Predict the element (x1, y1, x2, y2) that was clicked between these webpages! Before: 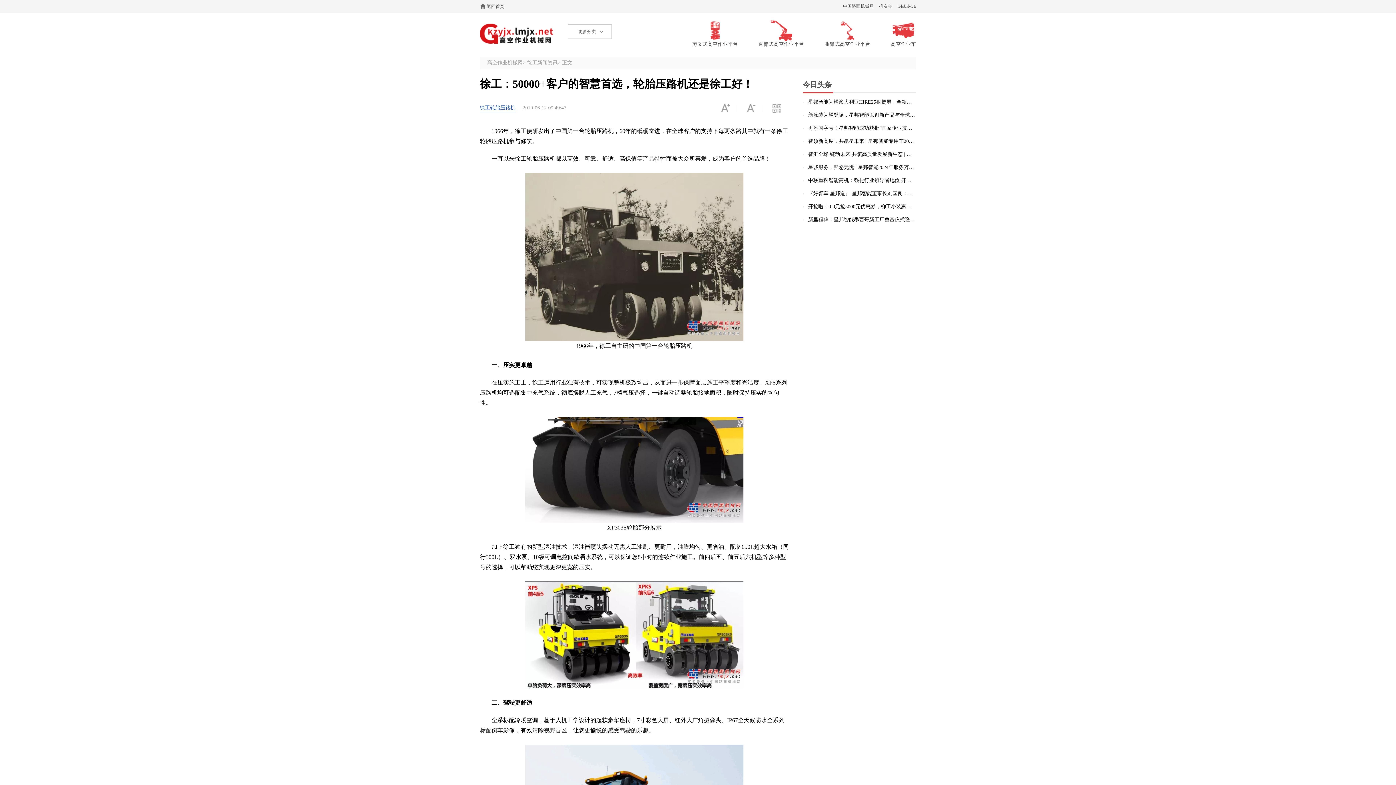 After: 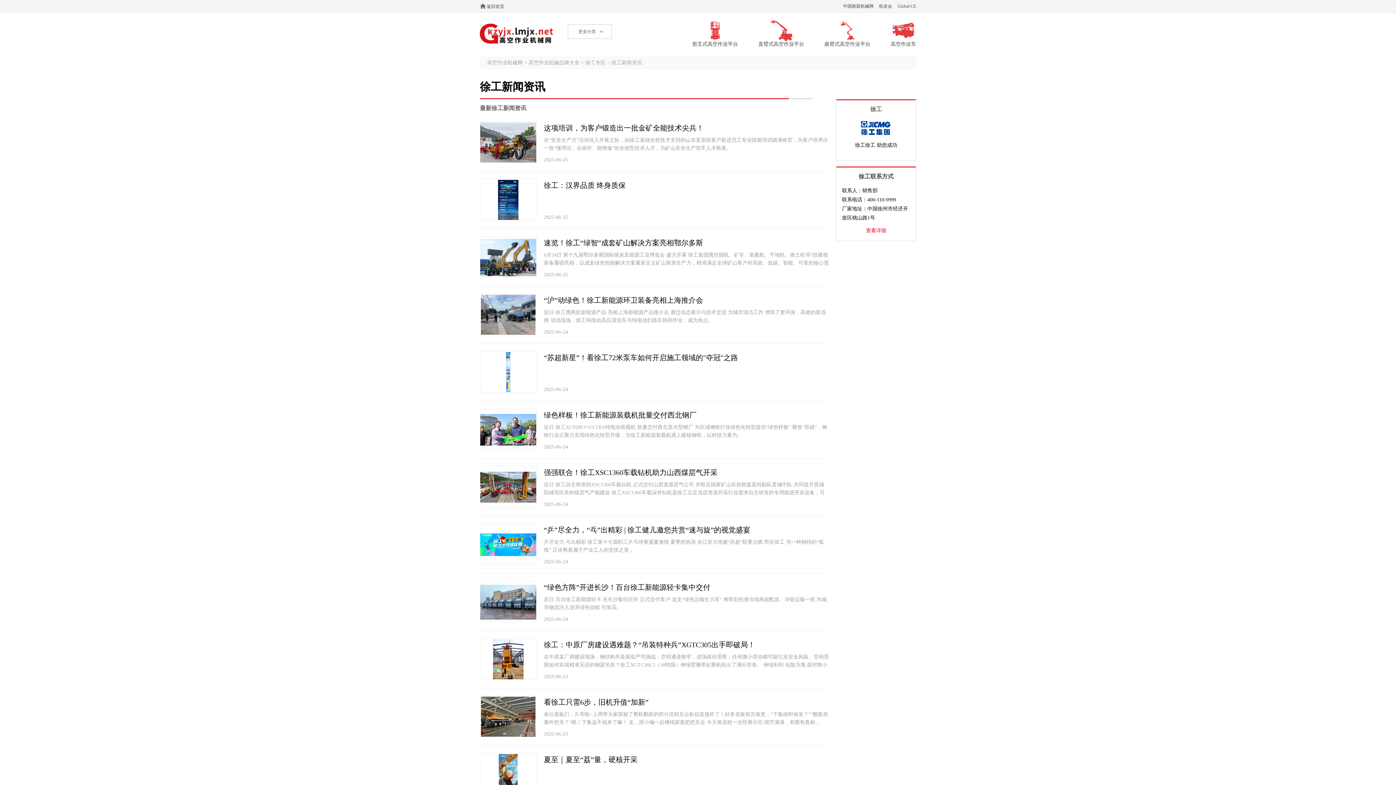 Action: label: 徐工新闻资讯 bbox: (527, 60, 557, 65)